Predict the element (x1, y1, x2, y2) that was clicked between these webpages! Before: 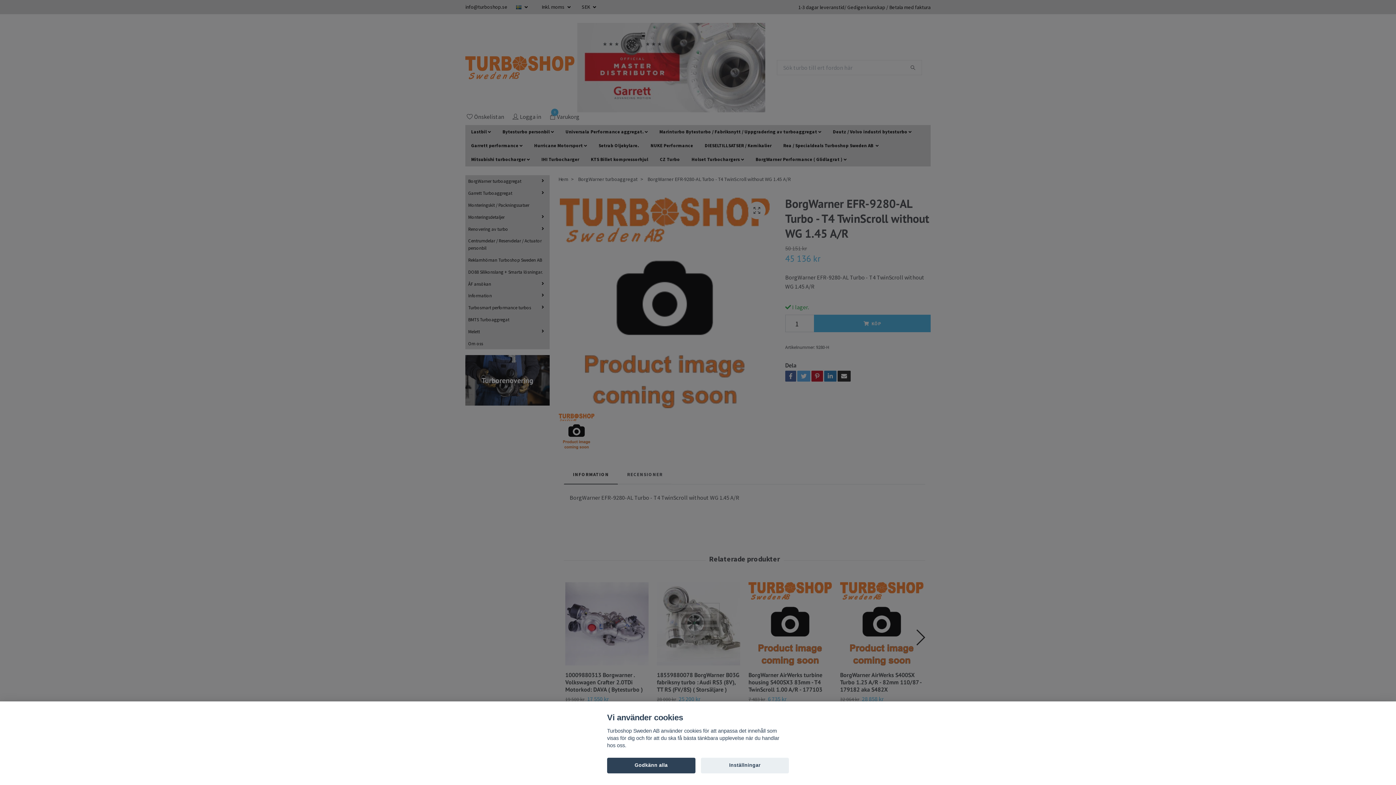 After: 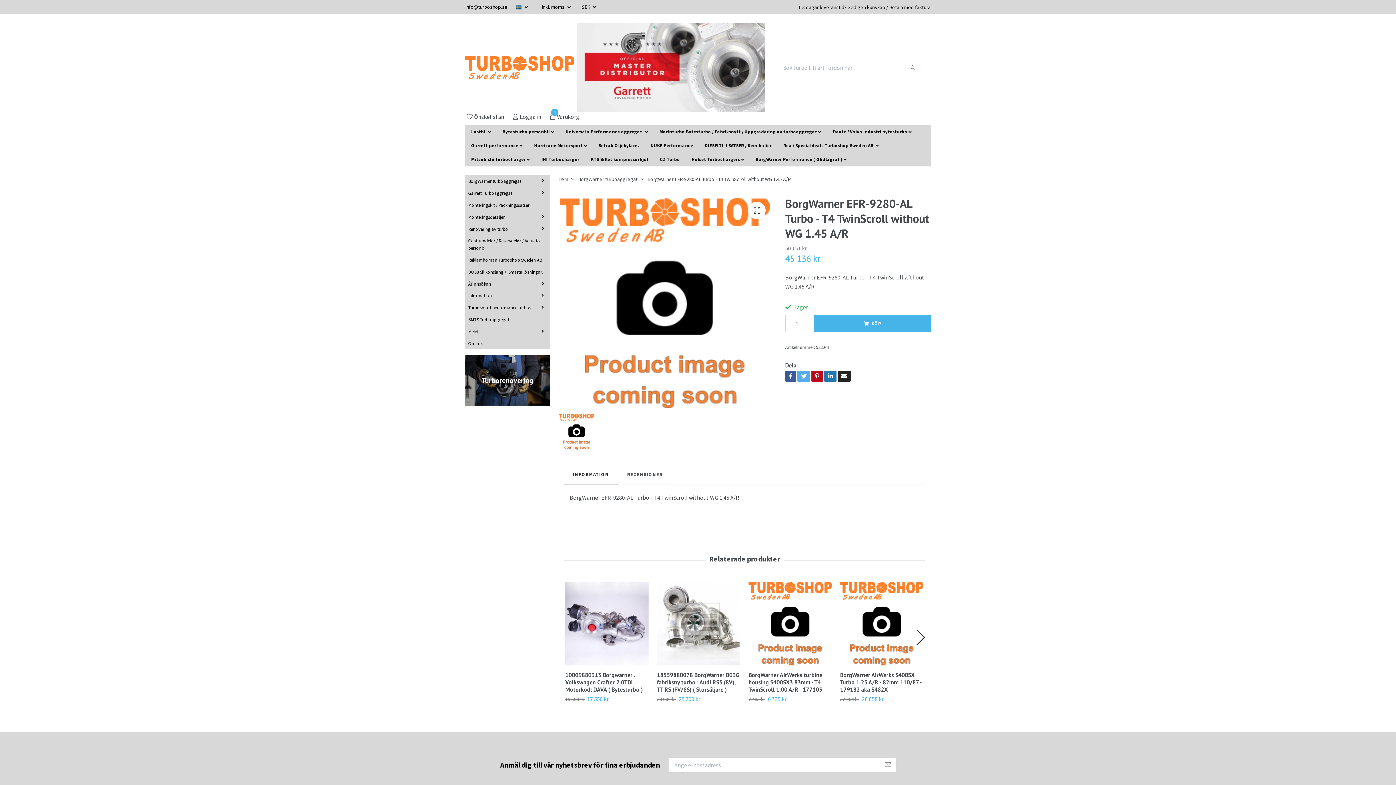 Action: label: Godkänn alla bbox: (607, 758, 695, 773)